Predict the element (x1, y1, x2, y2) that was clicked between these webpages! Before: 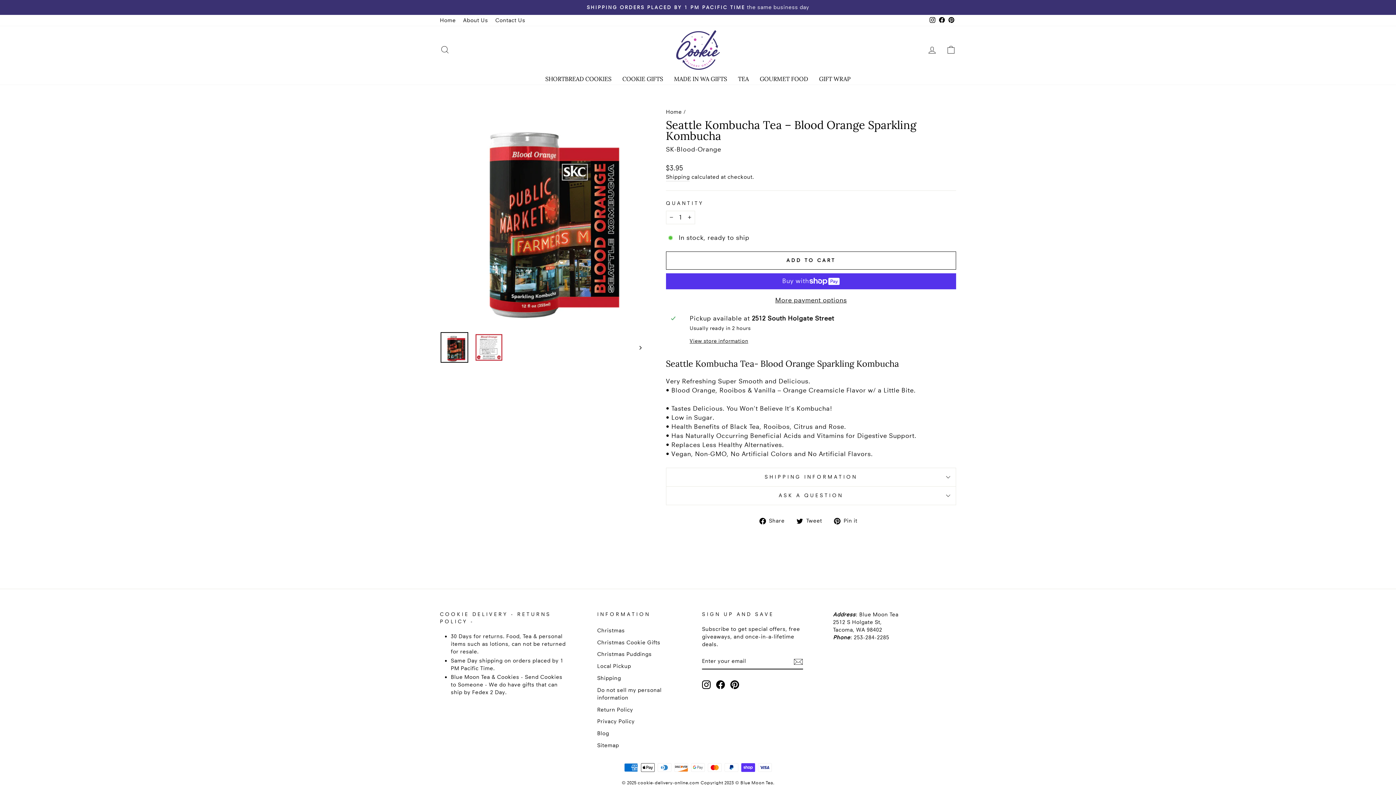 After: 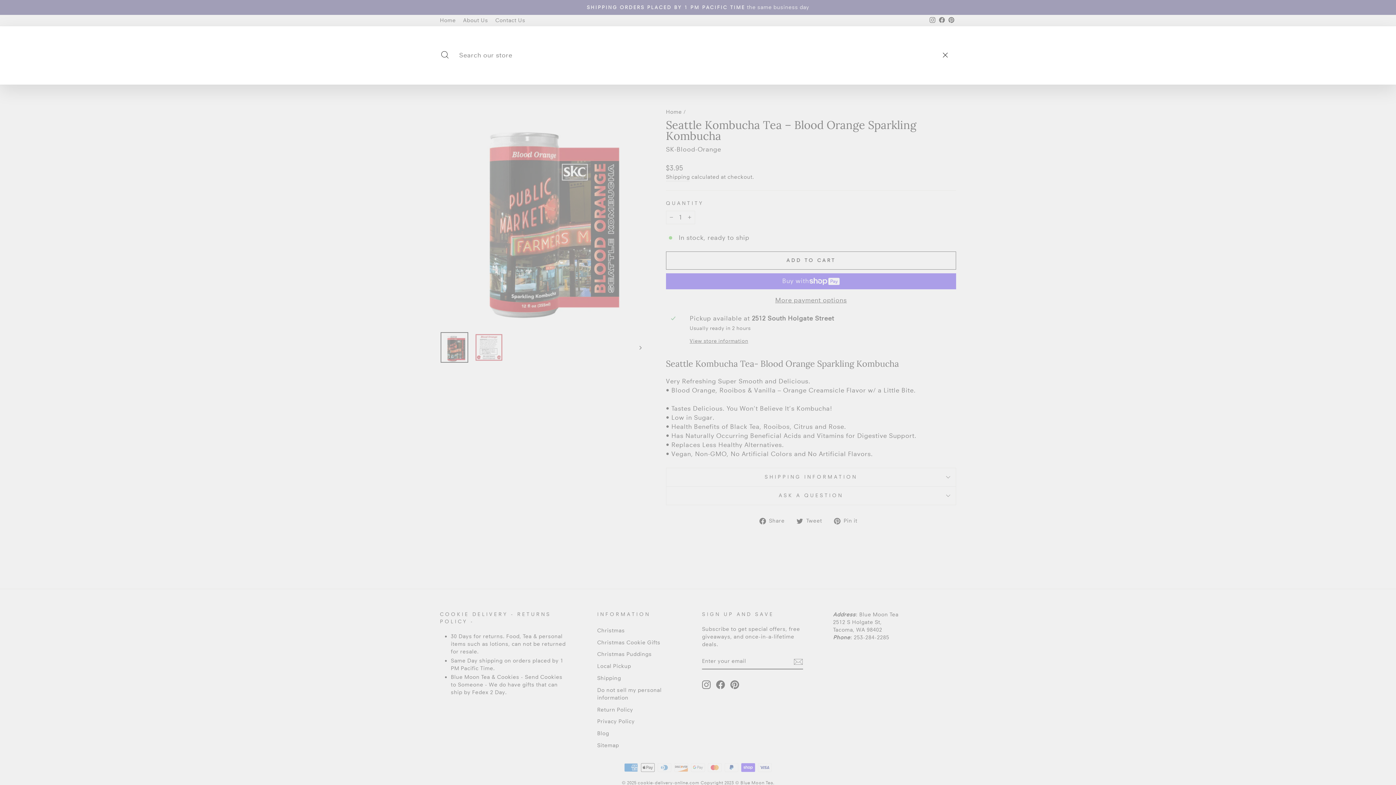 Action: bbox: (435, 41, 454, 57) label: SEARCH